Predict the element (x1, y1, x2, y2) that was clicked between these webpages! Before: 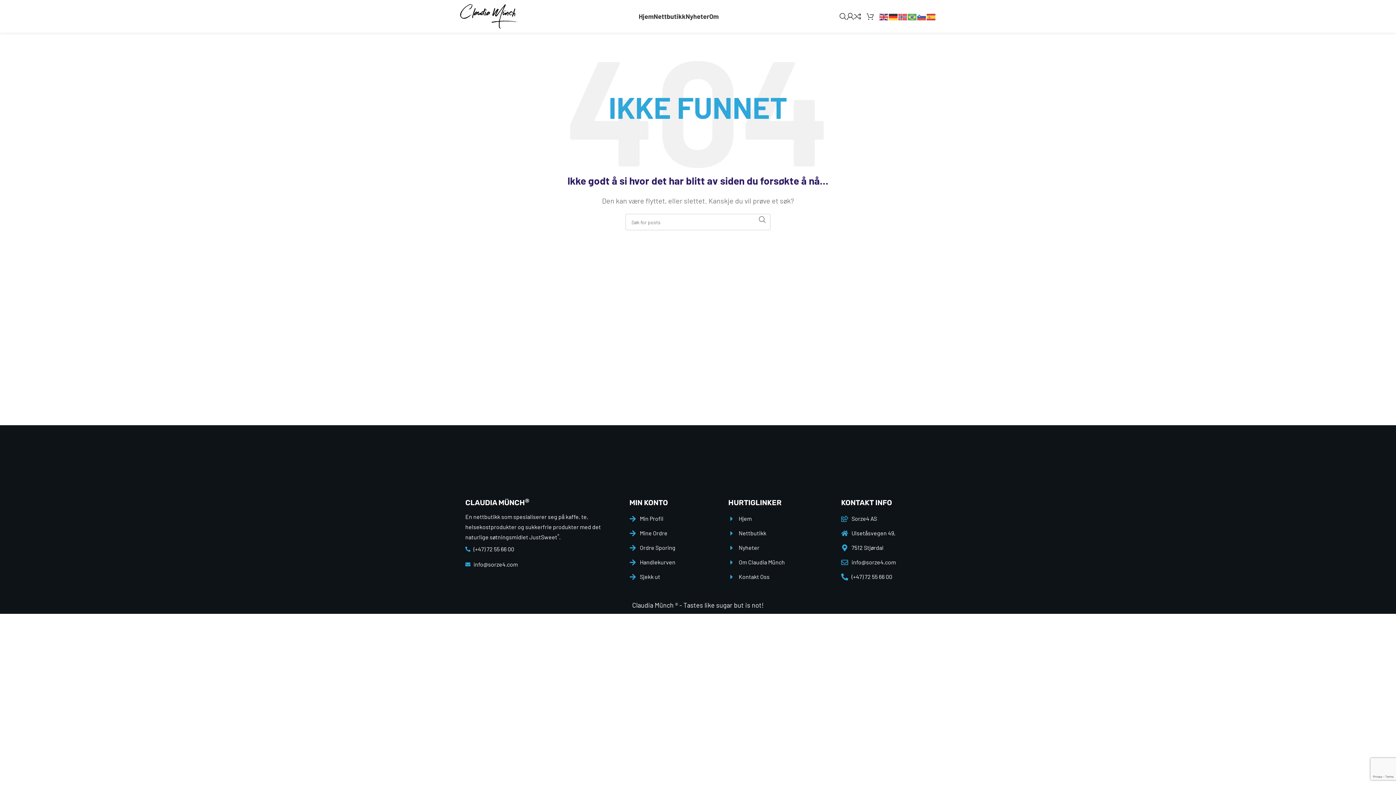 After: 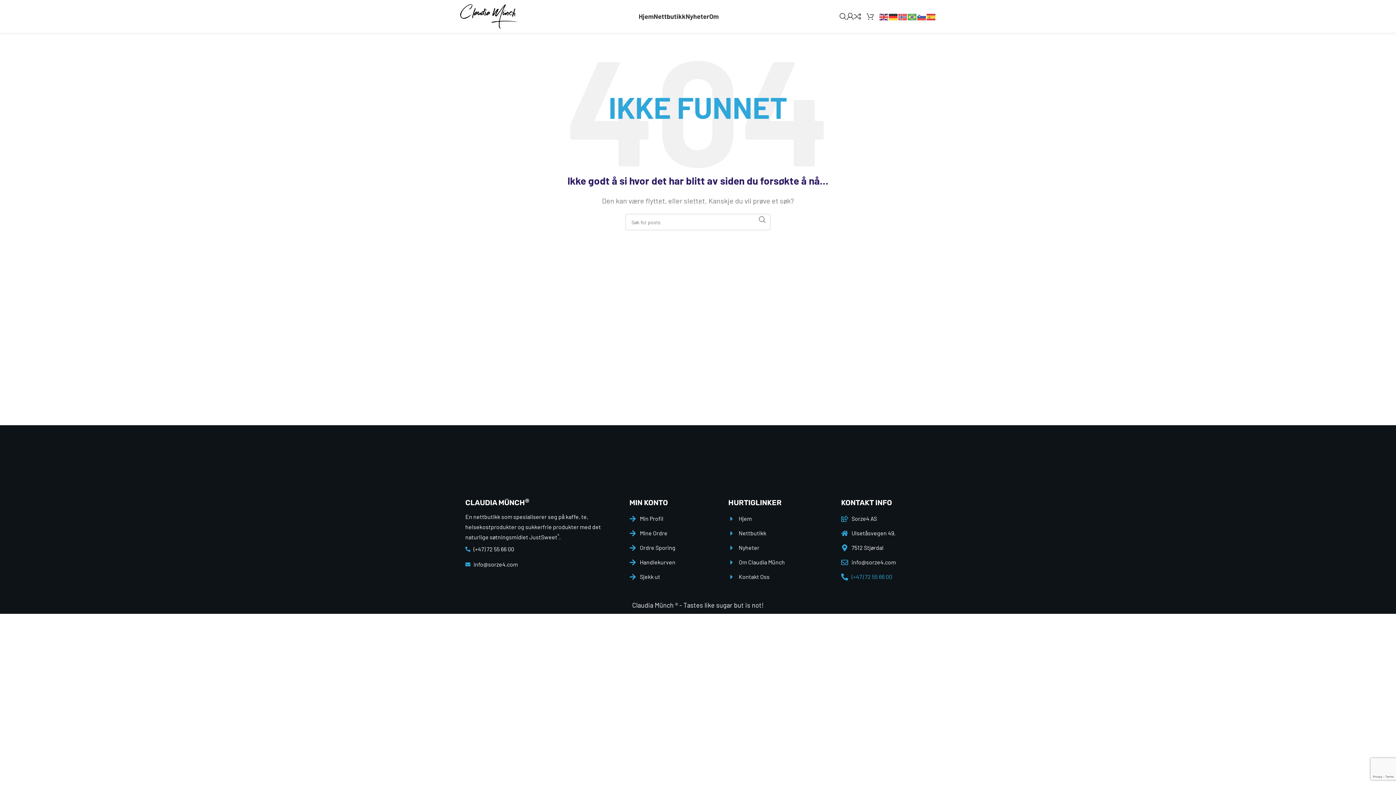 Action: bbox: (841, 572, 892, 582) label: (+47) 72 55 66 00